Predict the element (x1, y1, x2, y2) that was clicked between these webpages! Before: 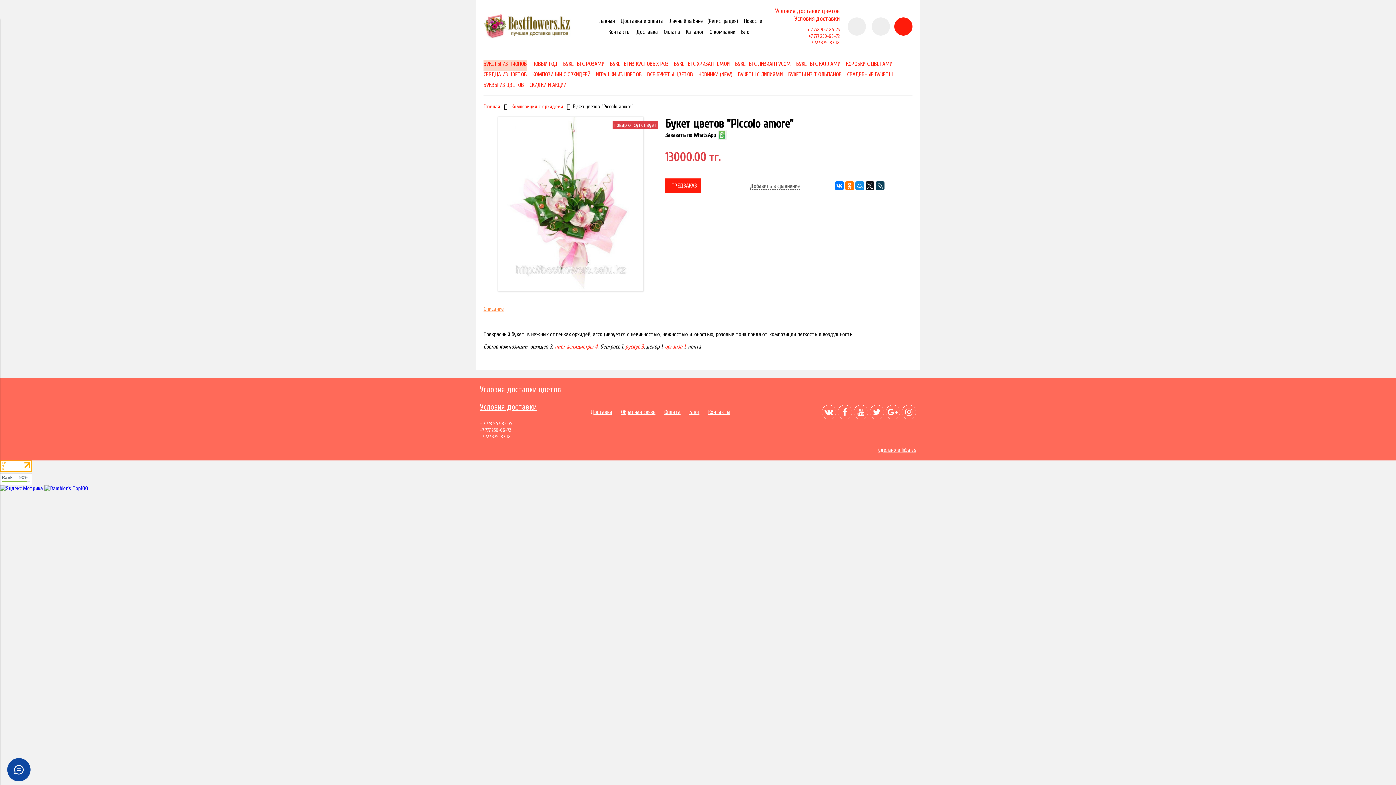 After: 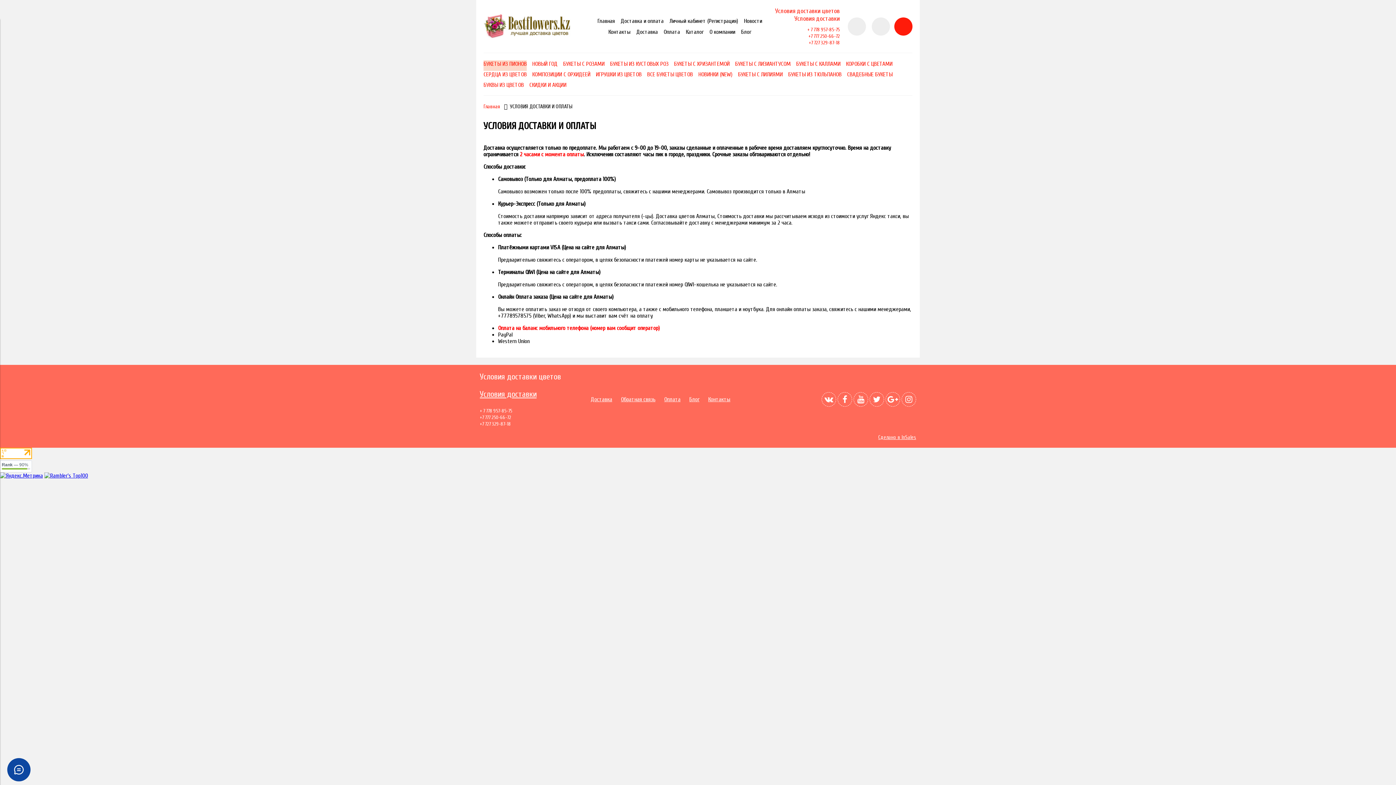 Action: label: Доставка bbox: (590, 409, 612, 415)